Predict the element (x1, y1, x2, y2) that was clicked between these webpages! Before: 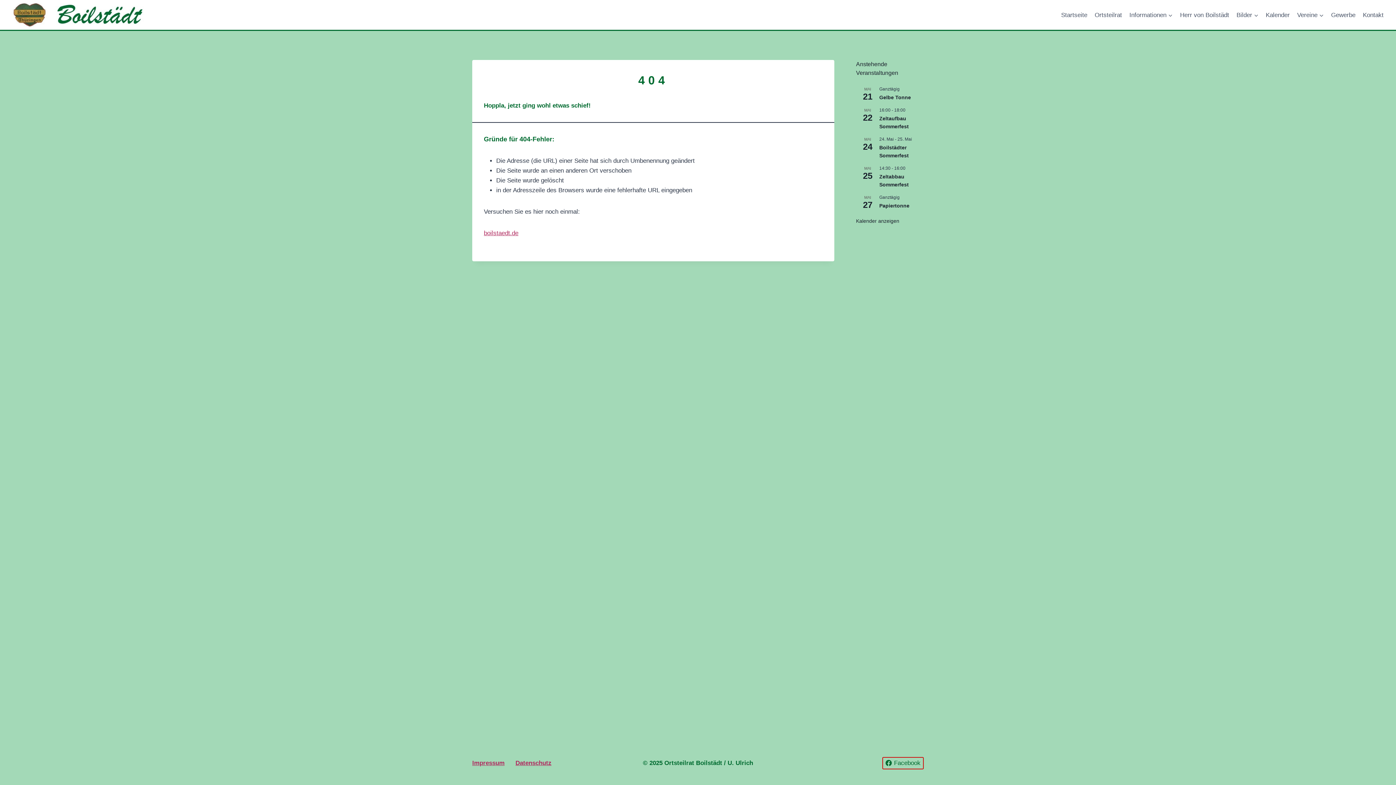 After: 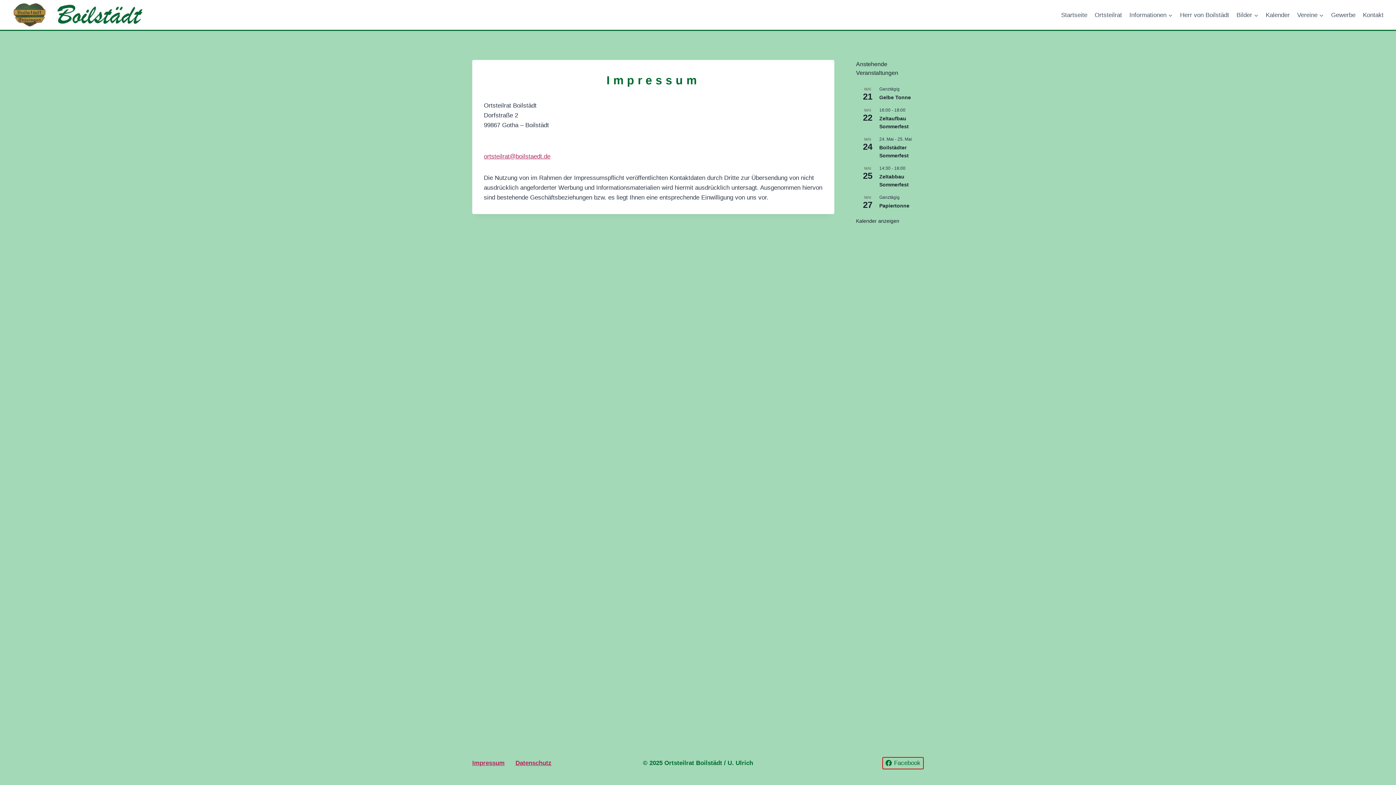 Action: label: Impressum bbox: (472, 760, 504, 766)